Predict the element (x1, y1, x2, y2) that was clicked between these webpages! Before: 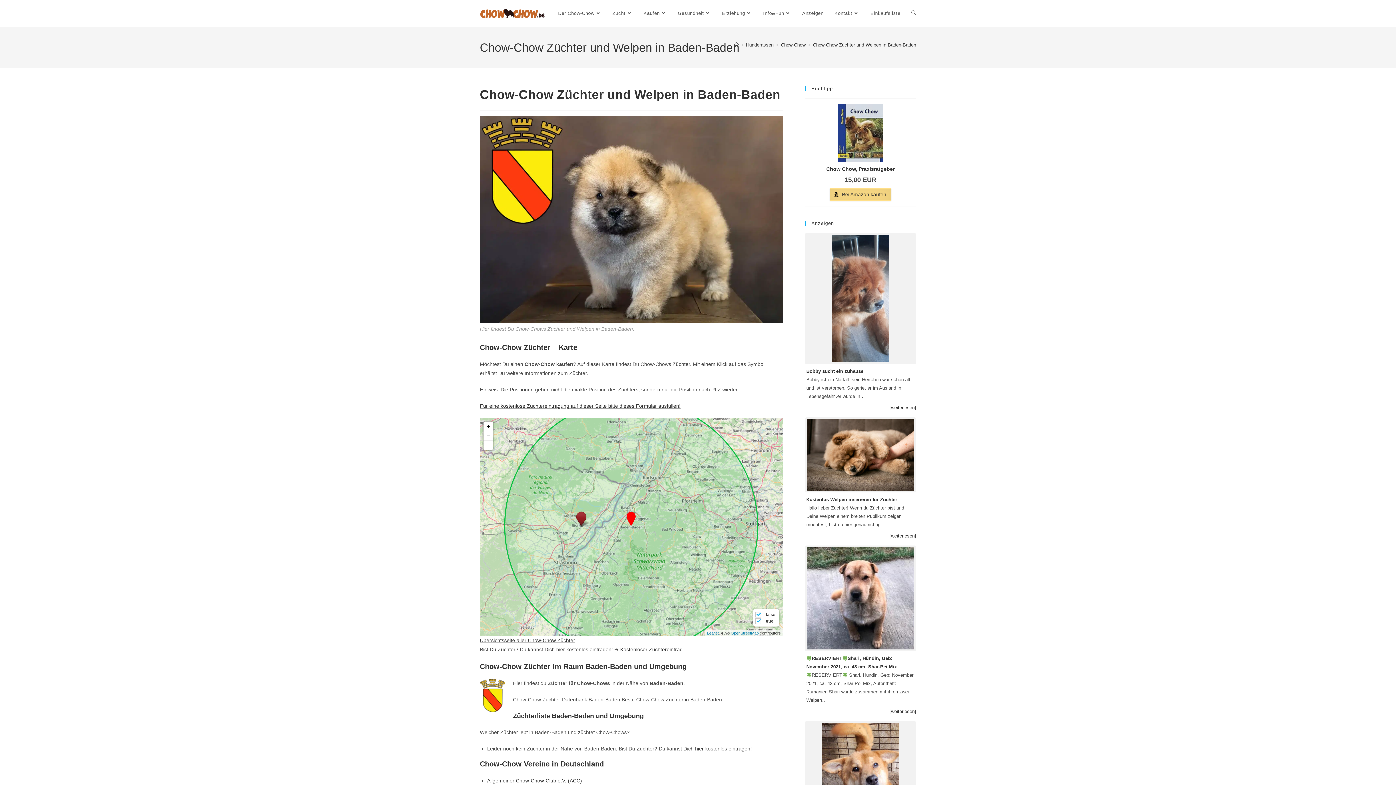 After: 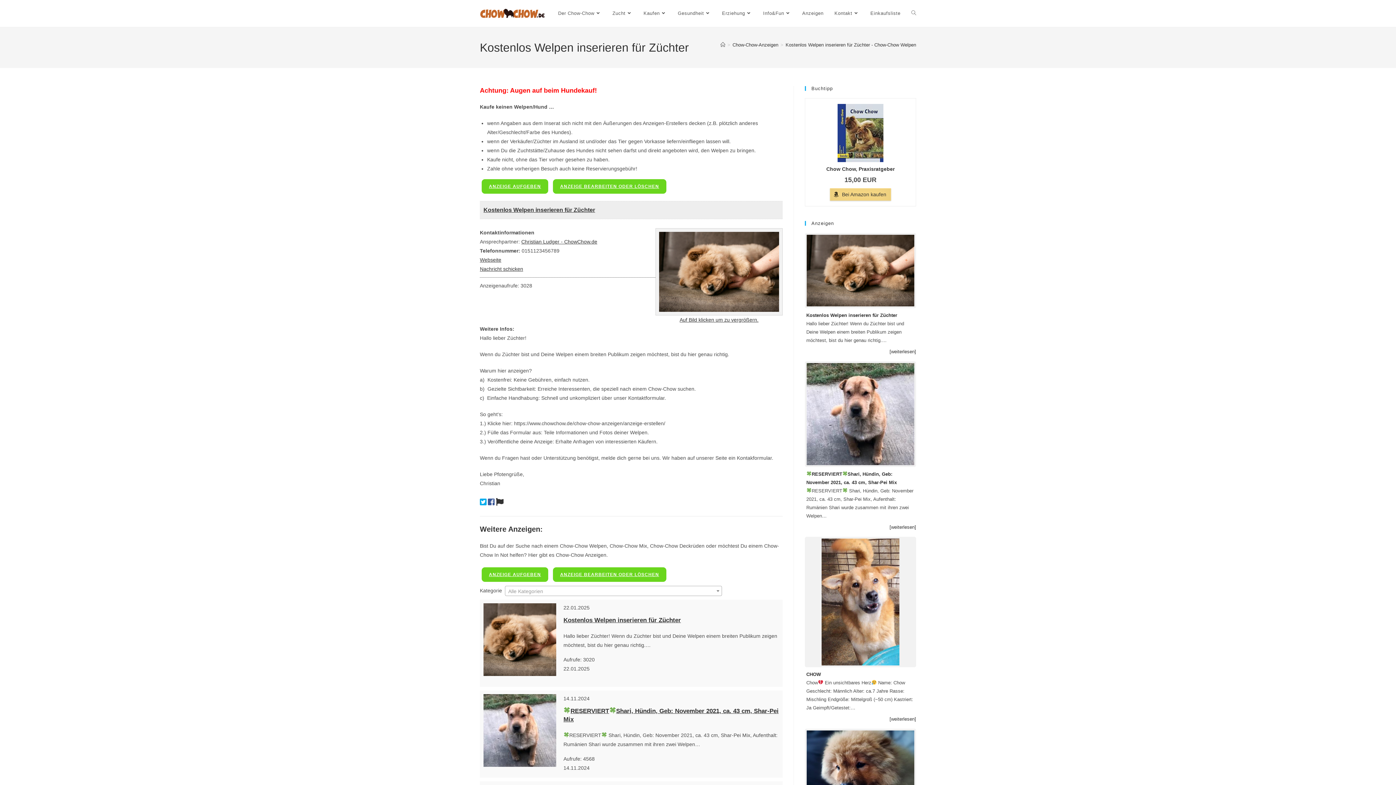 Action: label: [weiterlesen] bbox: (889, 533, 916, 539)